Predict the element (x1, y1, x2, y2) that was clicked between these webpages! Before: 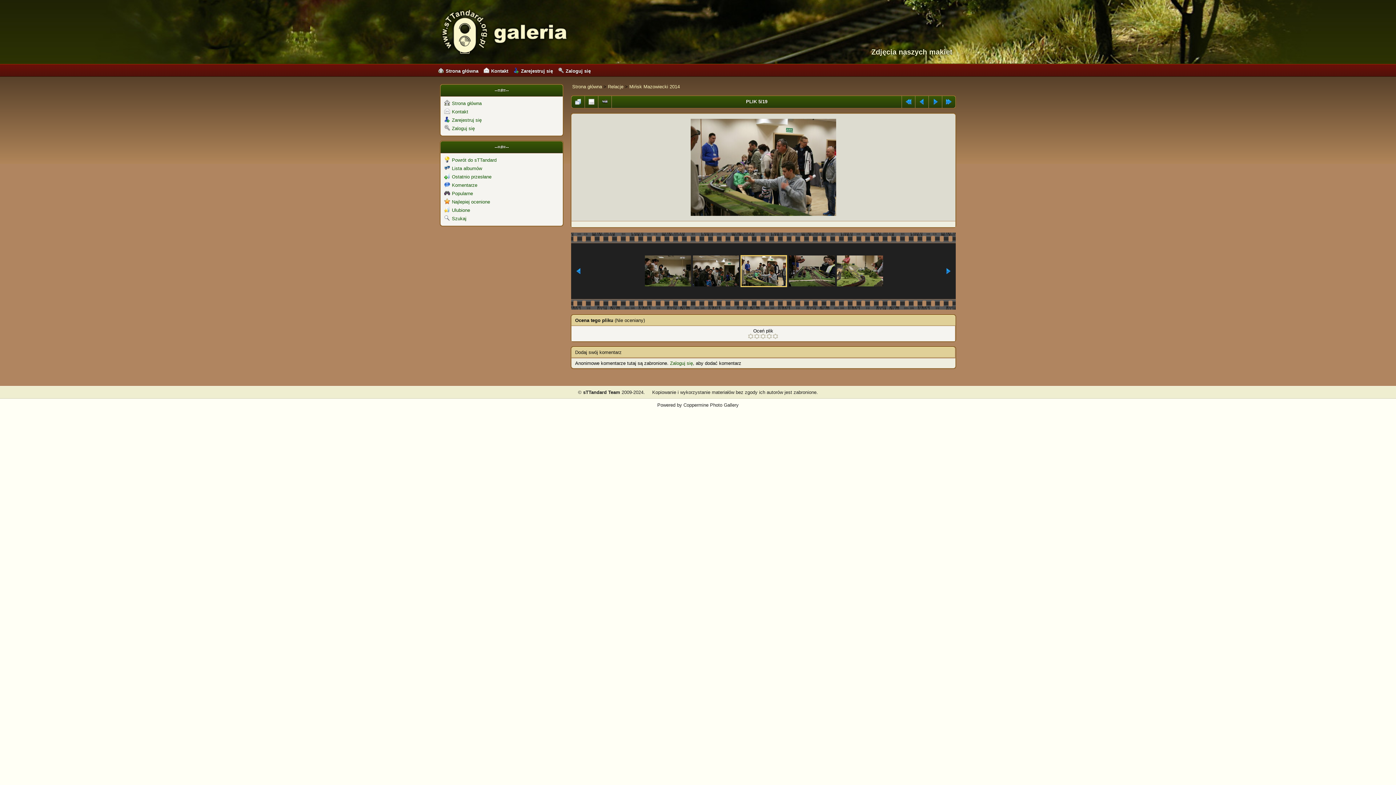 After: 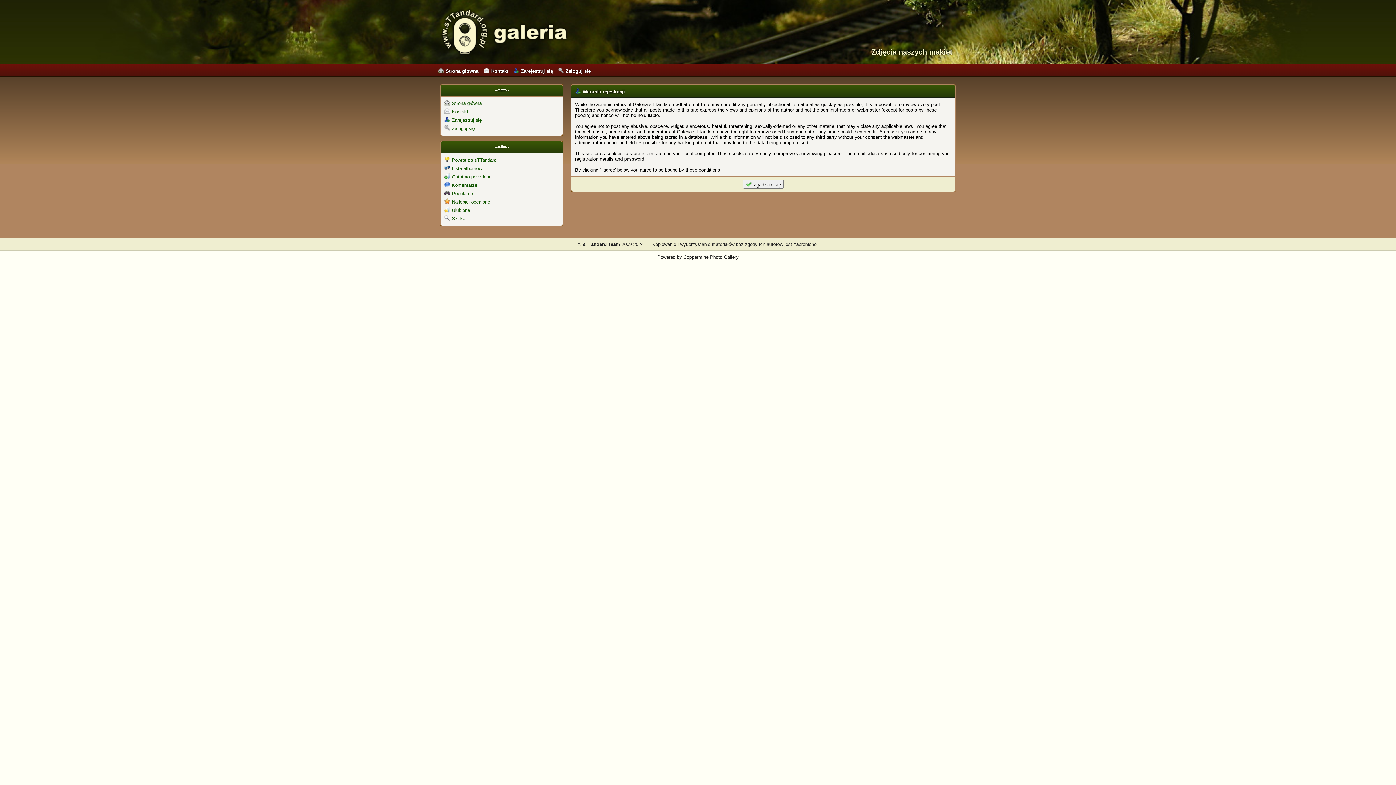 Action: label: Zarejestruj się bbox: (444, 117, 481, 122)